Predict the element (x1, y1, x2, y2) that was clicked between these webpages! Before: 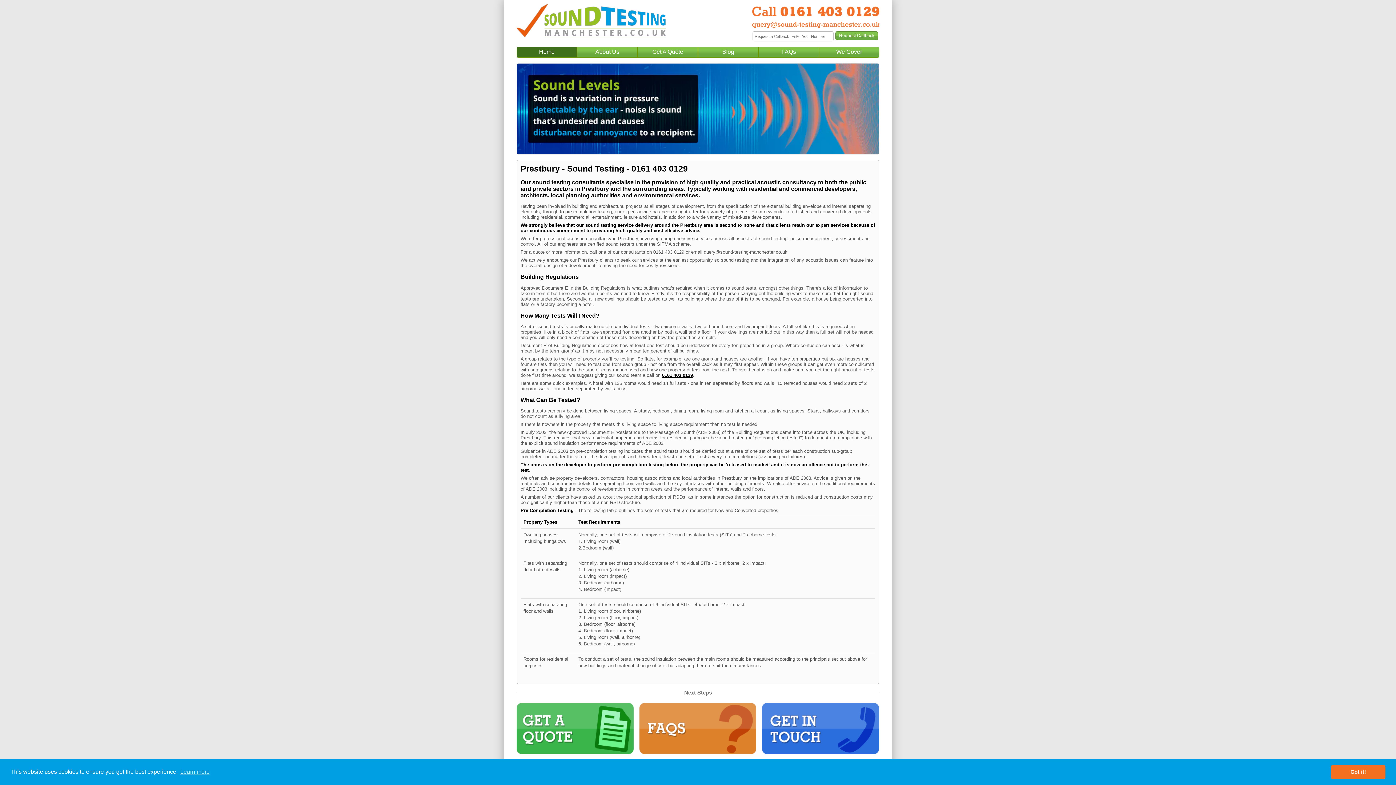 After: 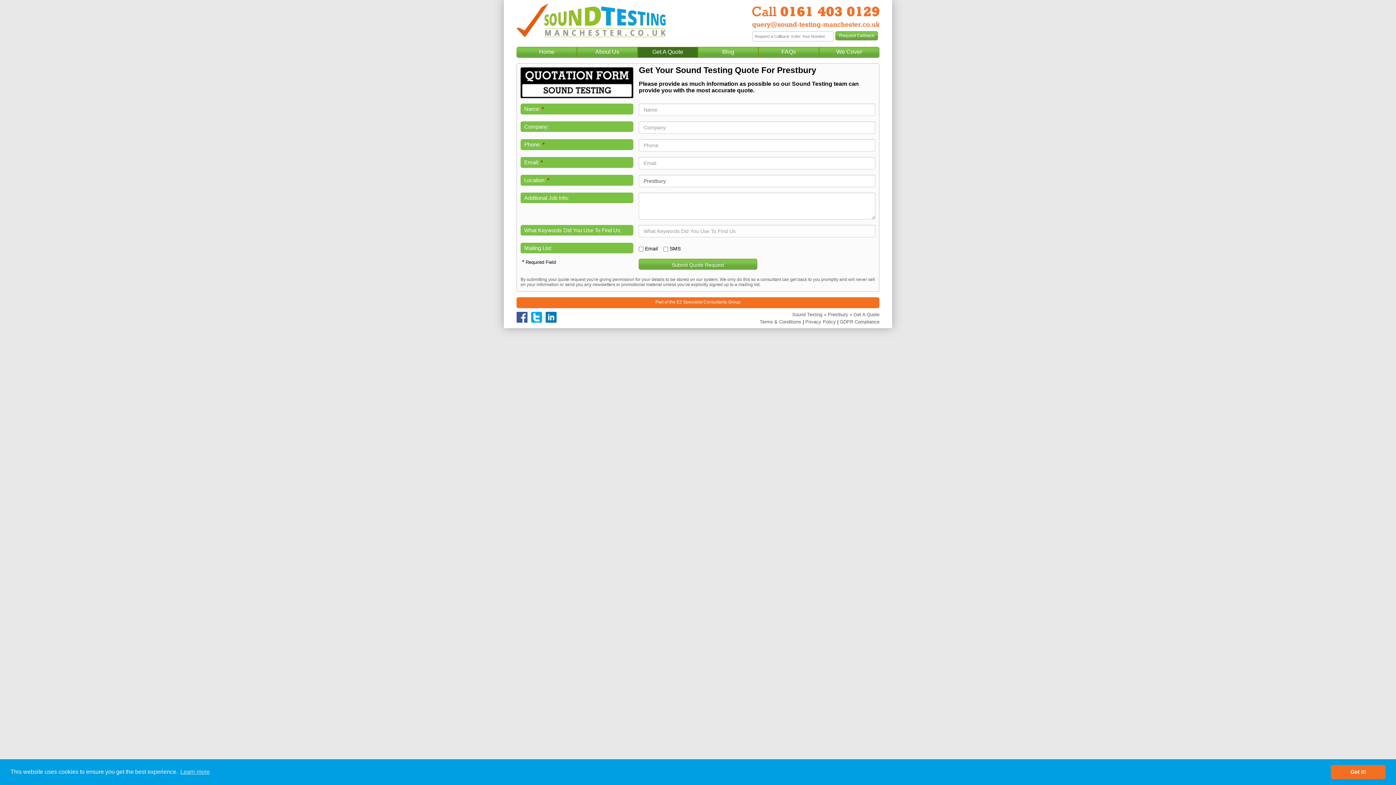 Action: bbox: (516, 725, 634, 731)